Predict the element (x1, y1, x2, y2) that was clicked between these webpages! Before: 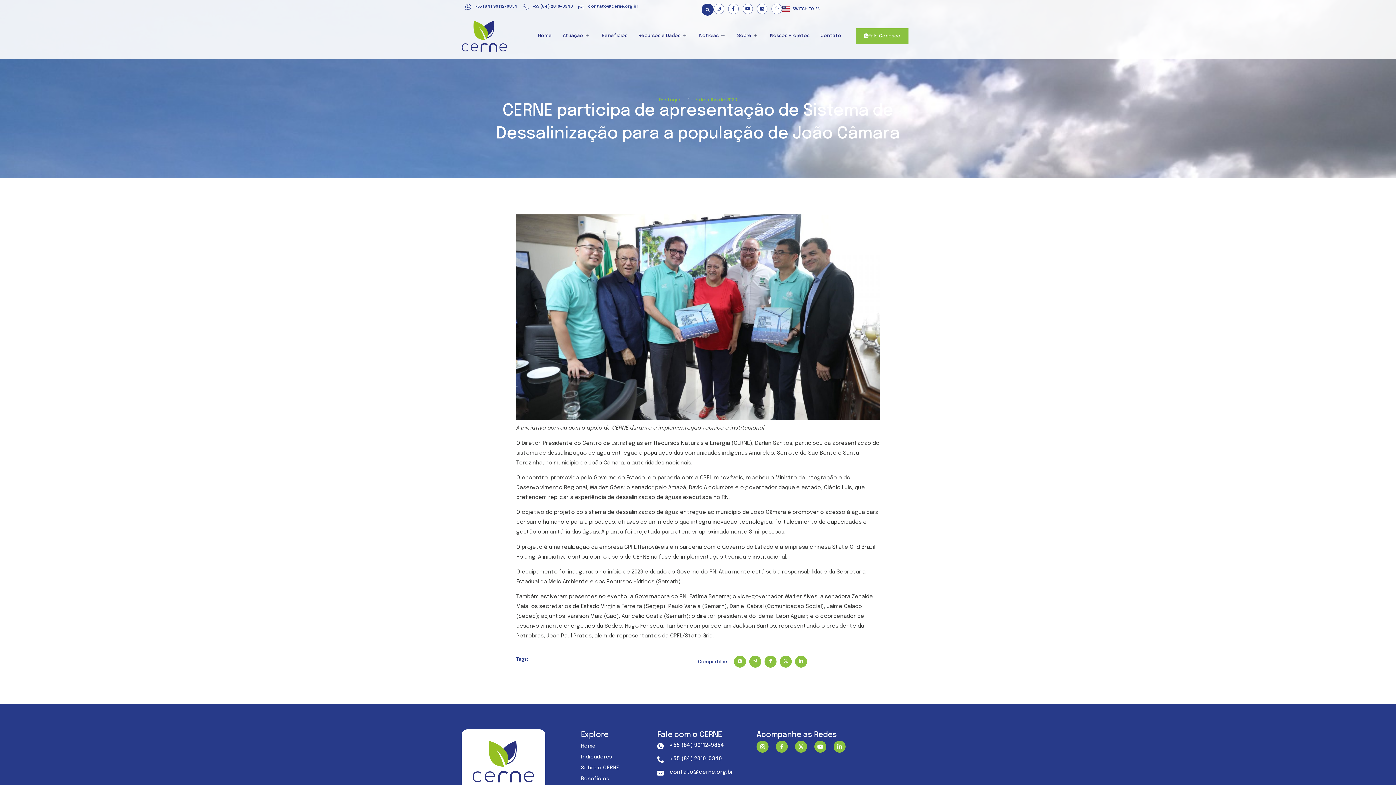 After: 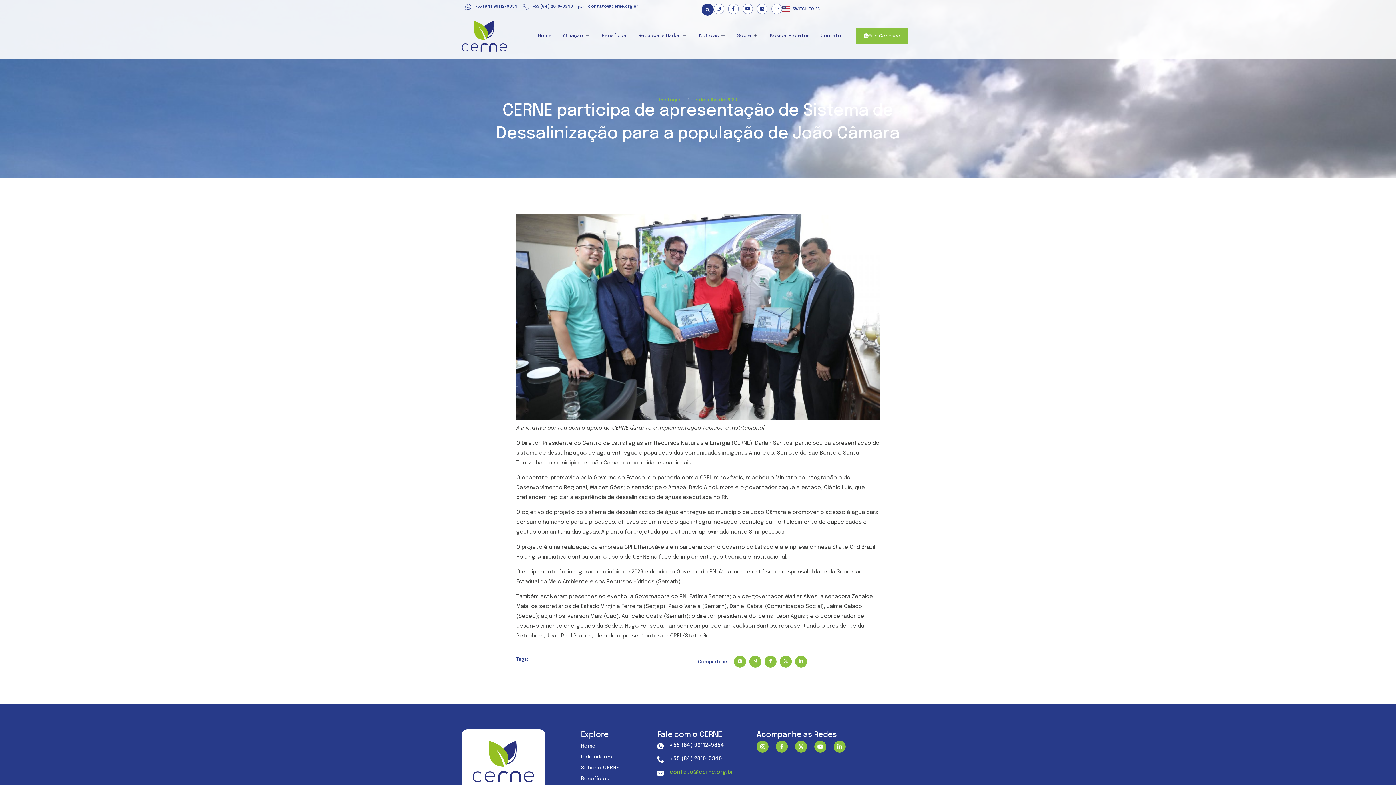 Action: label: contato@cerne.org.br bbox: (657, 767, 756, 777)